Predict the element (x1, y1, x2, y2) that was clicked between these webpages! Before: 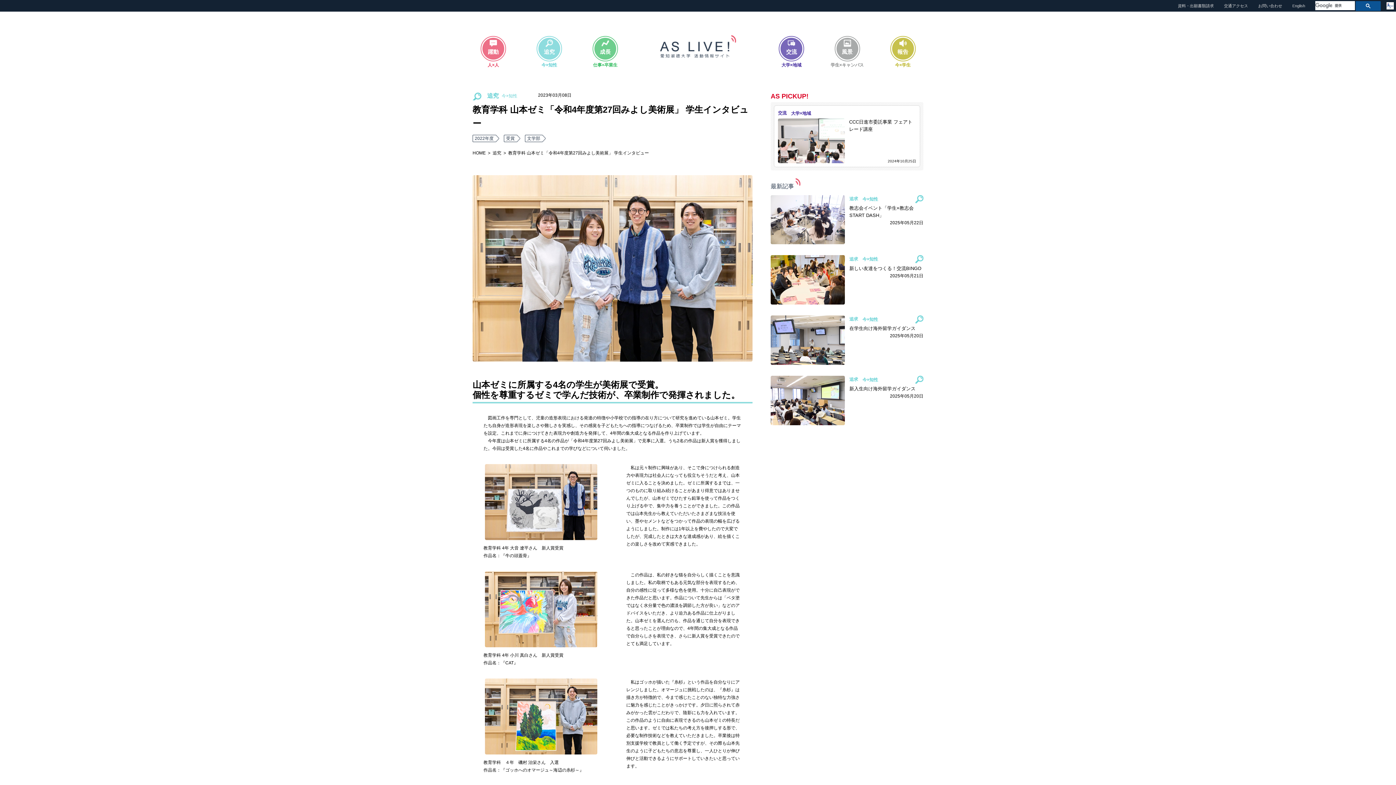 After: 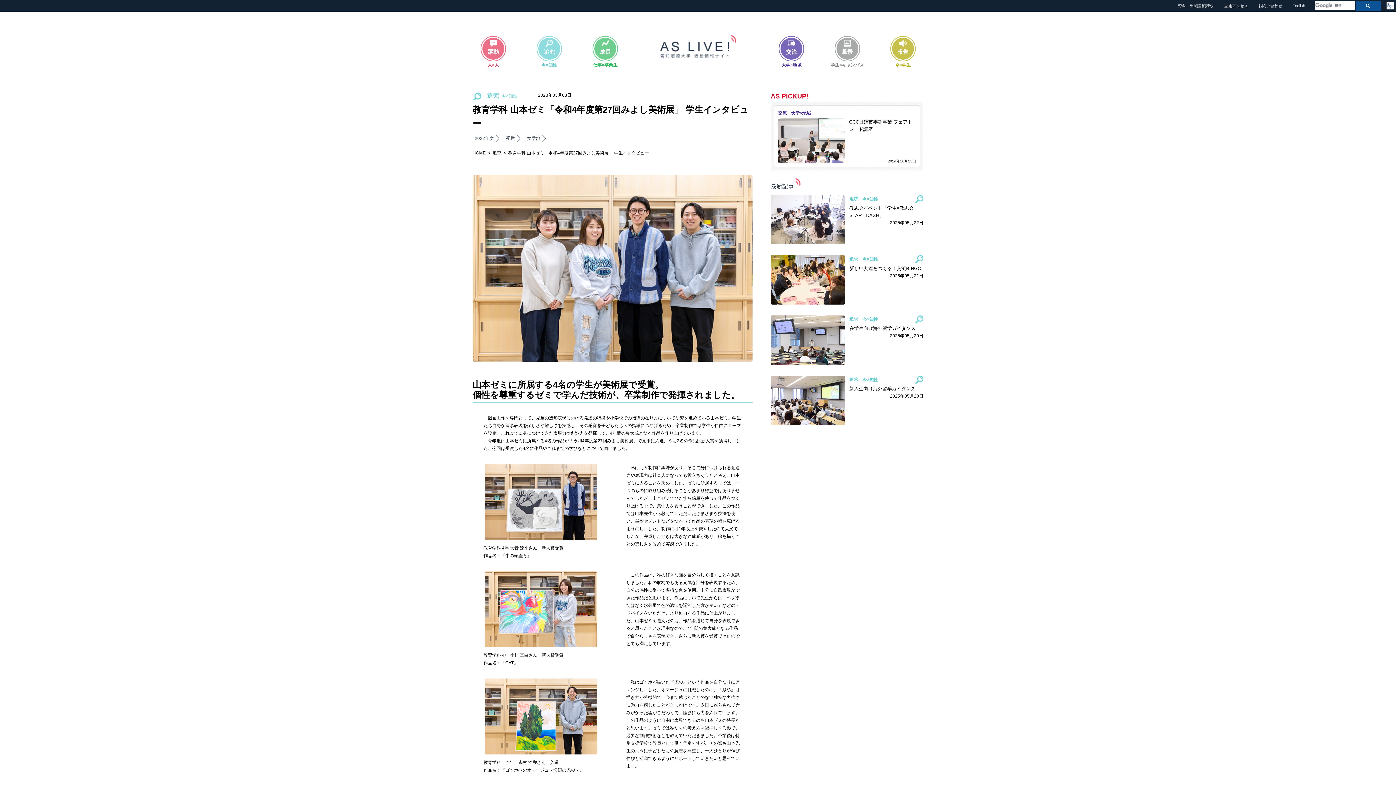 Action: bbox: (1224, 0, 1248, 11) label: 交通アクセス